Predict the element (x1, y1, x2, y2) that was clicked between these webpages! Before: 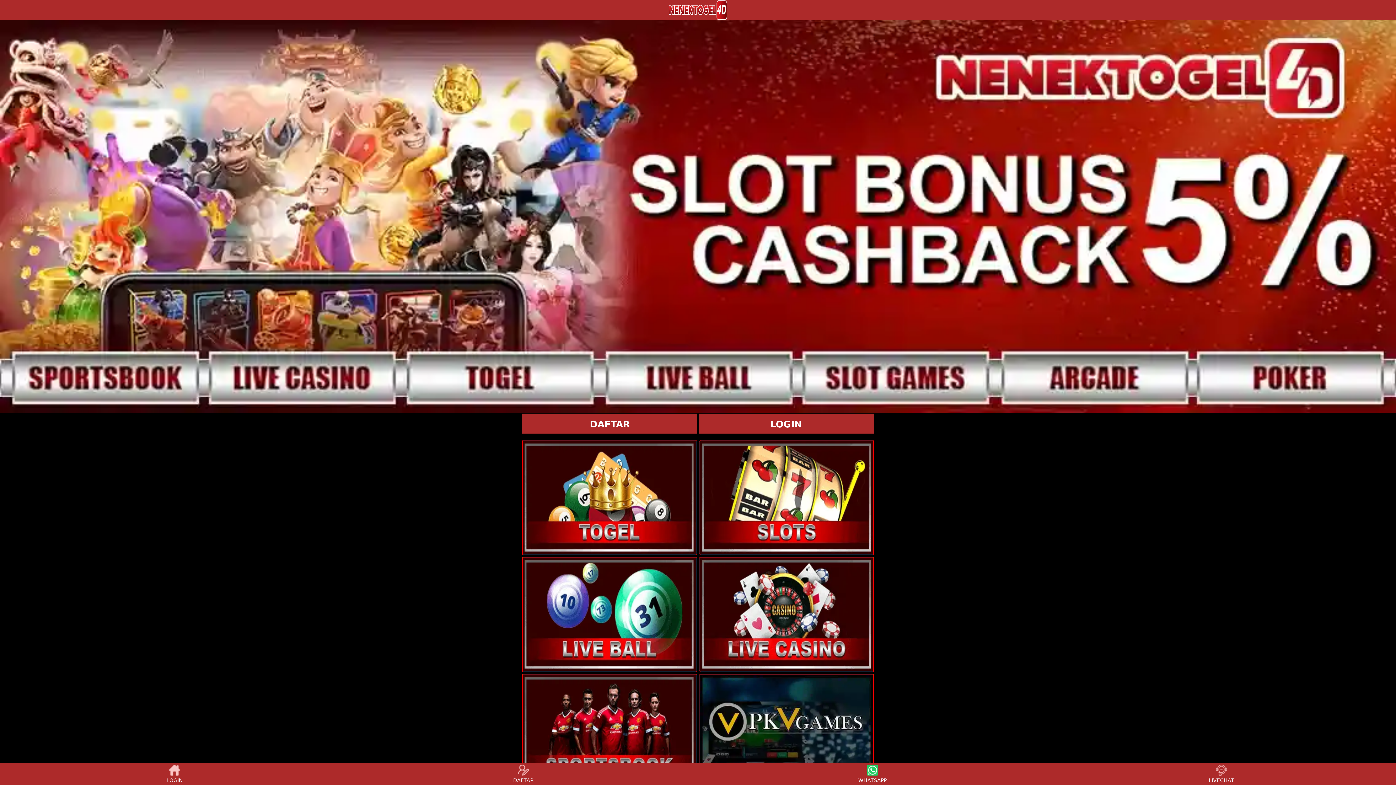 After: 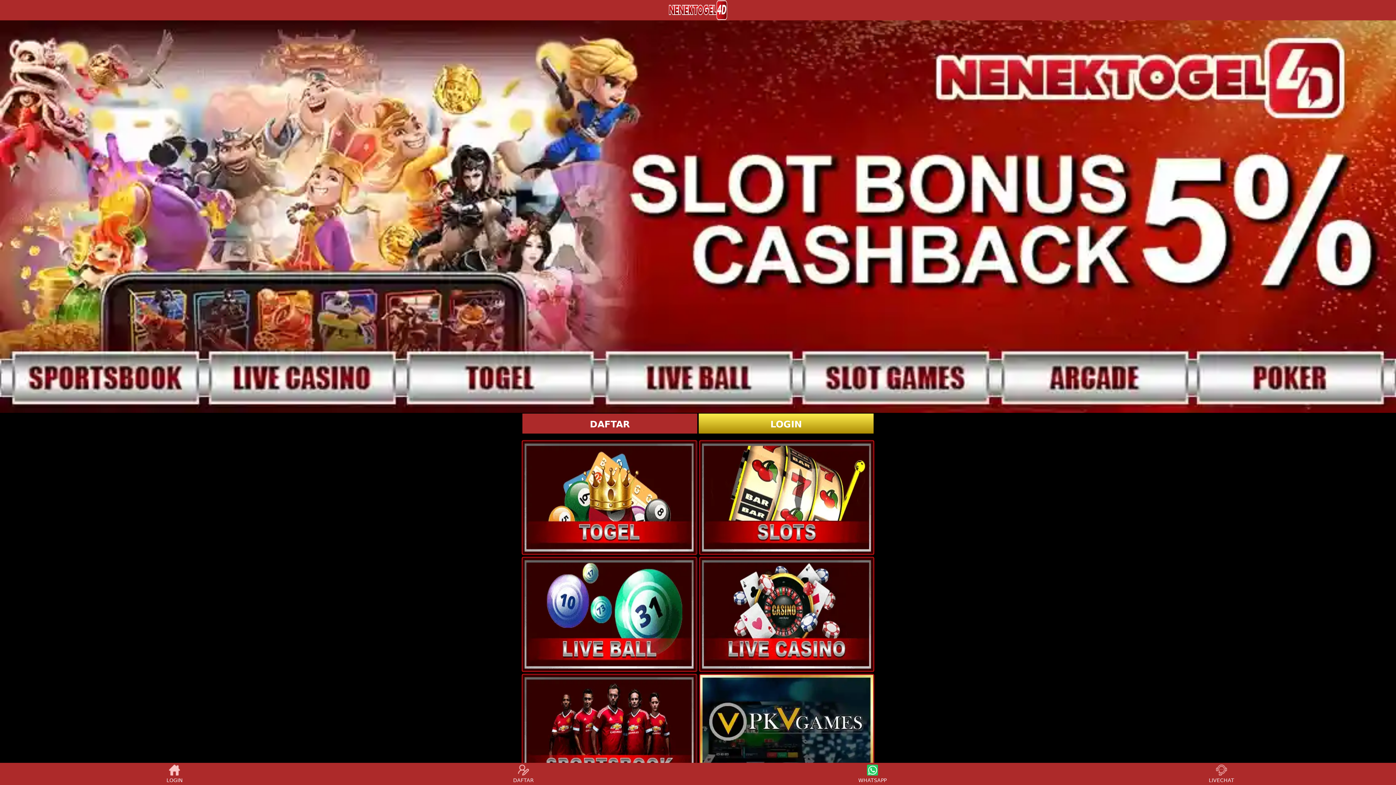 Action: label: LOGIN bbox: (698, 412, 874, 434)